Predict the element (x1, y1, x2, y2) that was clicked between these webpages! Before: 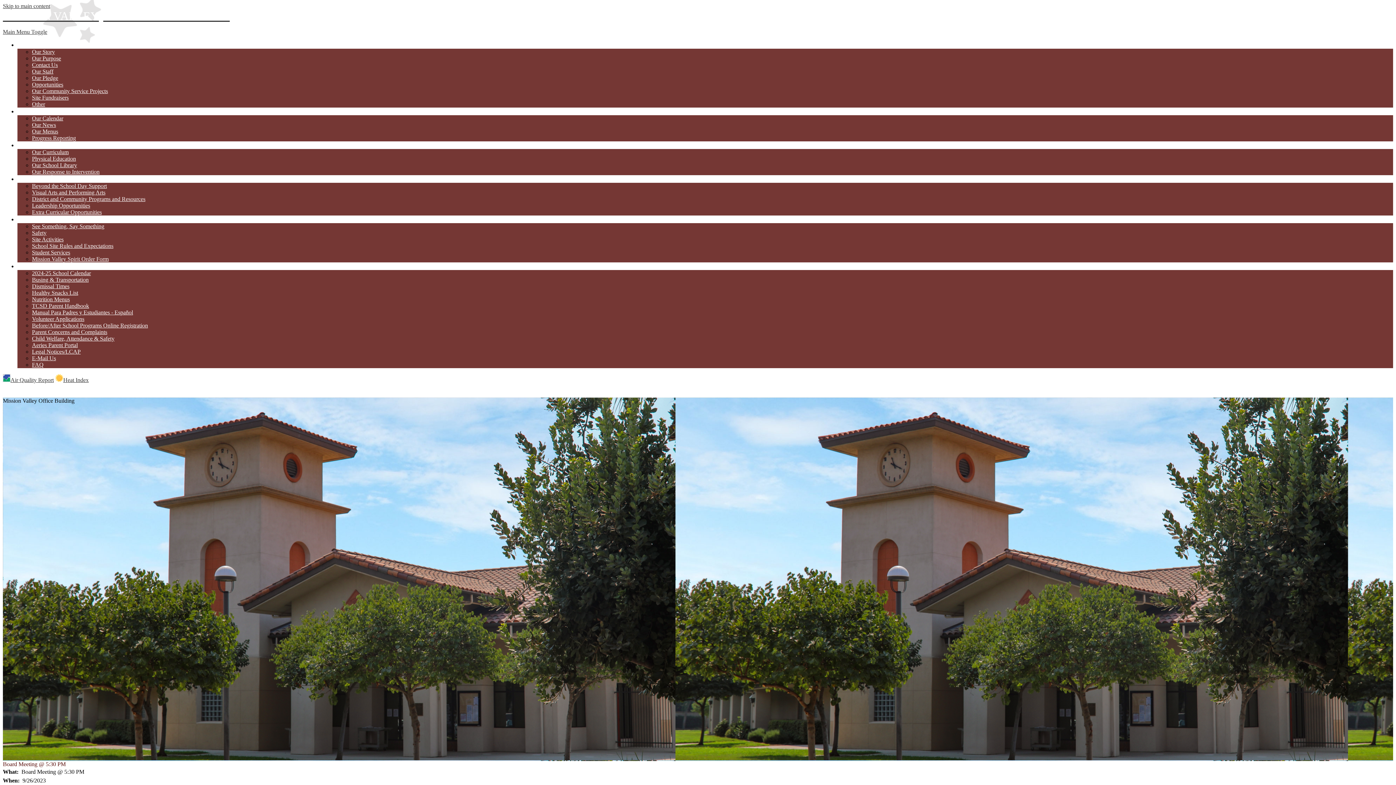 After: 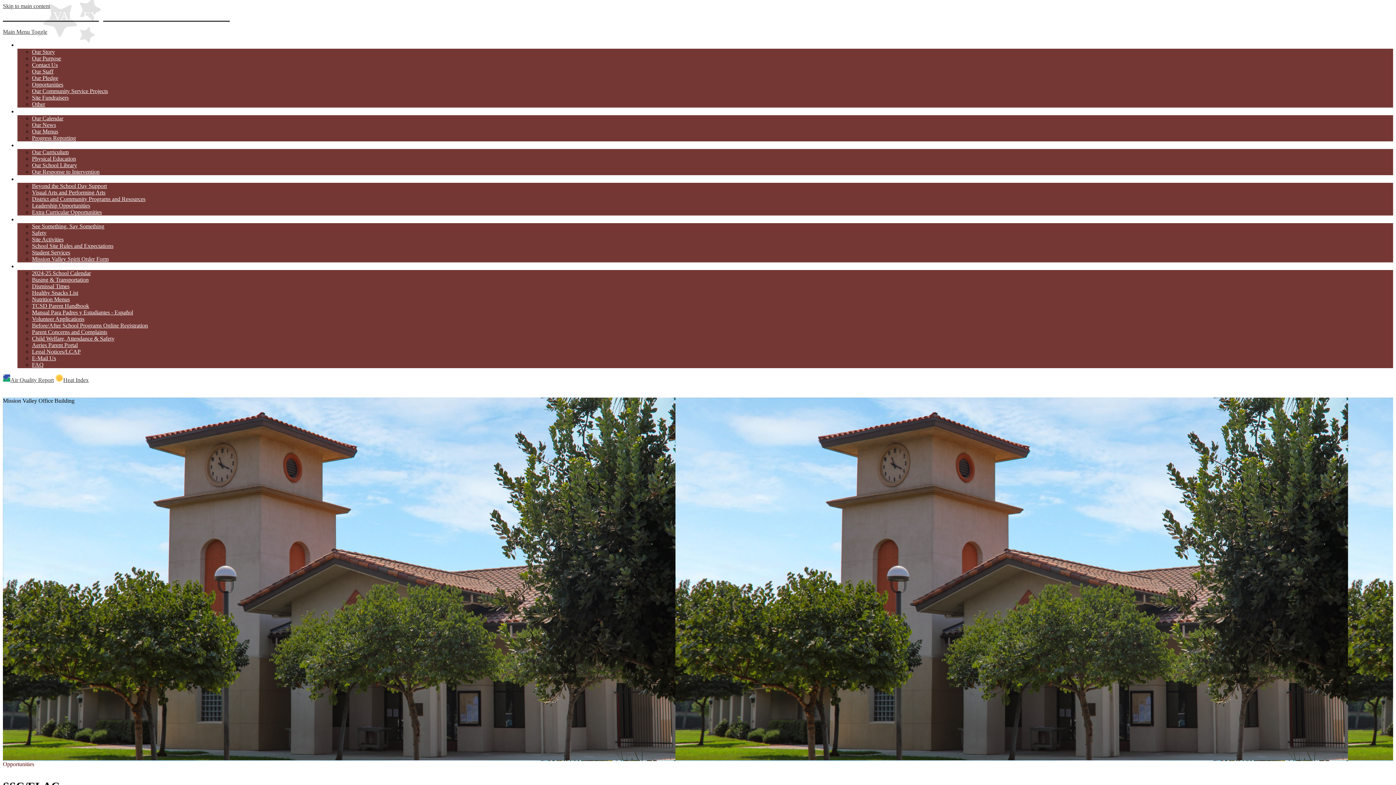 Action: bbox: (32, 81, 63, 87) label: Opportunities